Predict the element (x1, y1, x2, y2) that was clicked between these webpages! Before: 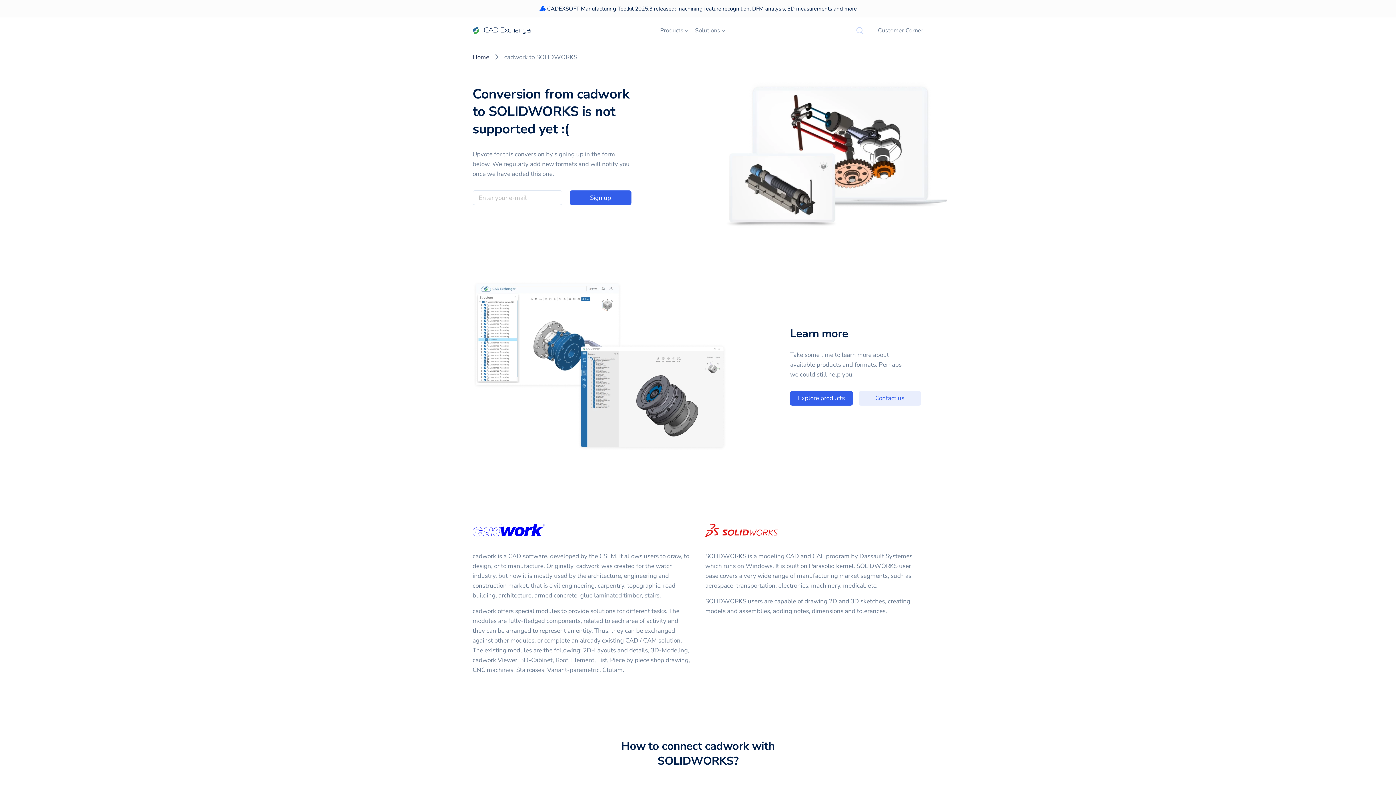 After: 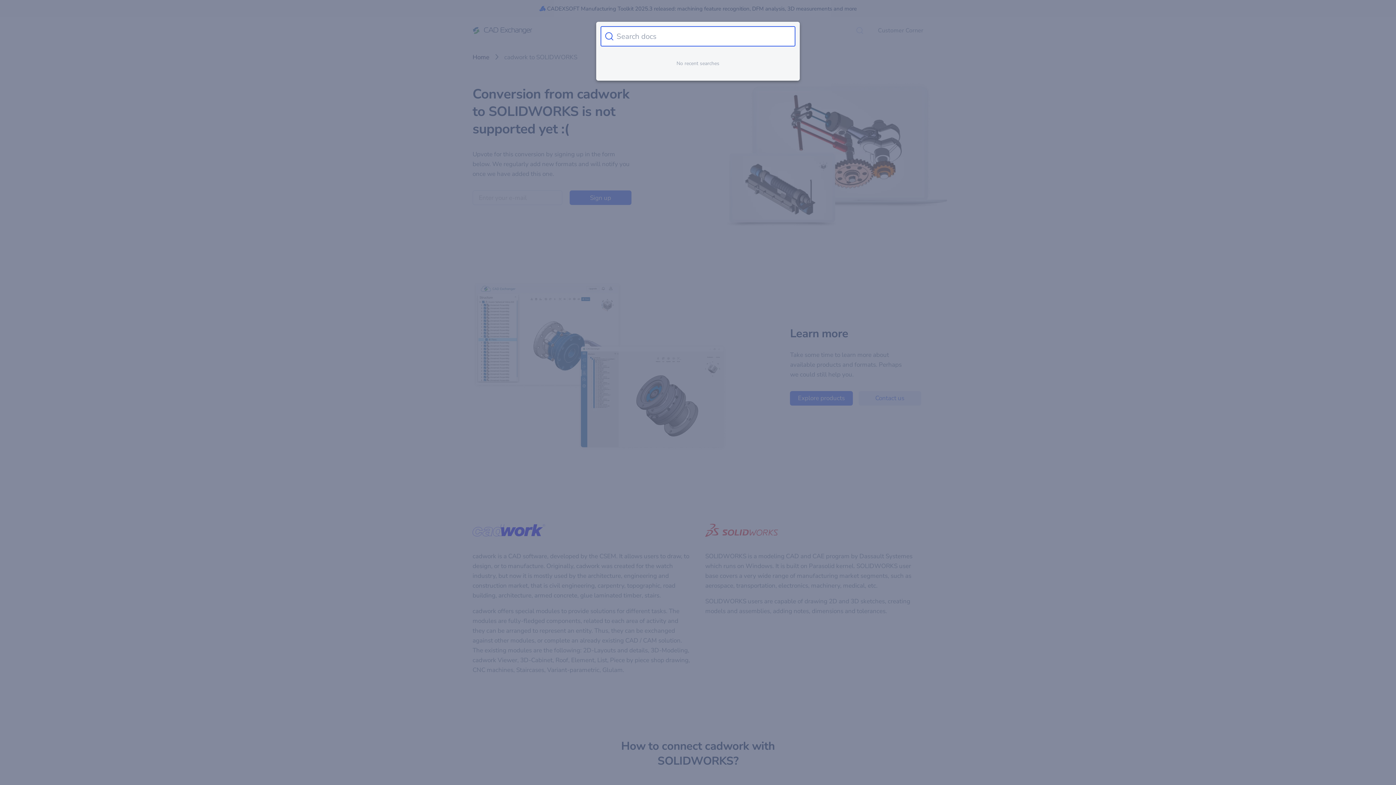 Action: label: Search bbox: (853, 24, 866, 37)